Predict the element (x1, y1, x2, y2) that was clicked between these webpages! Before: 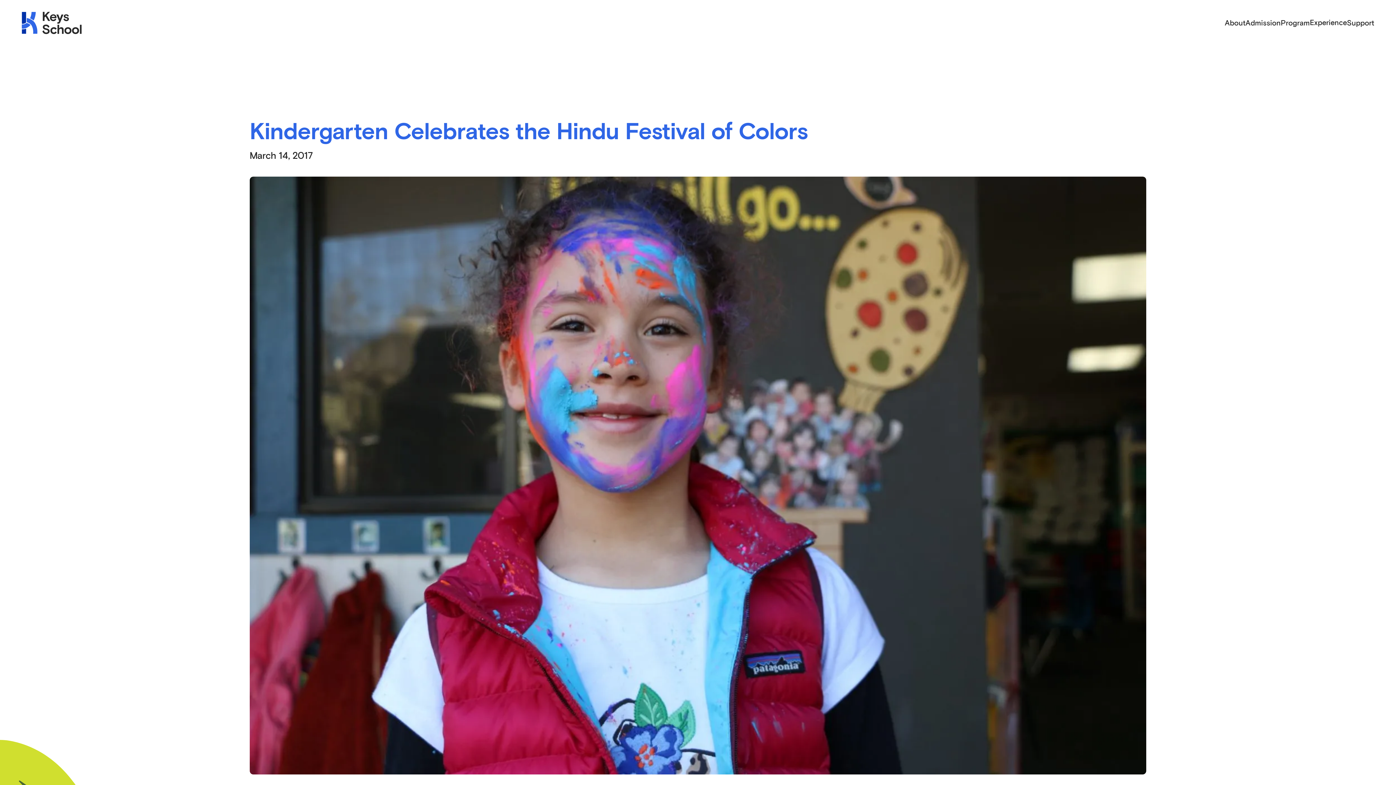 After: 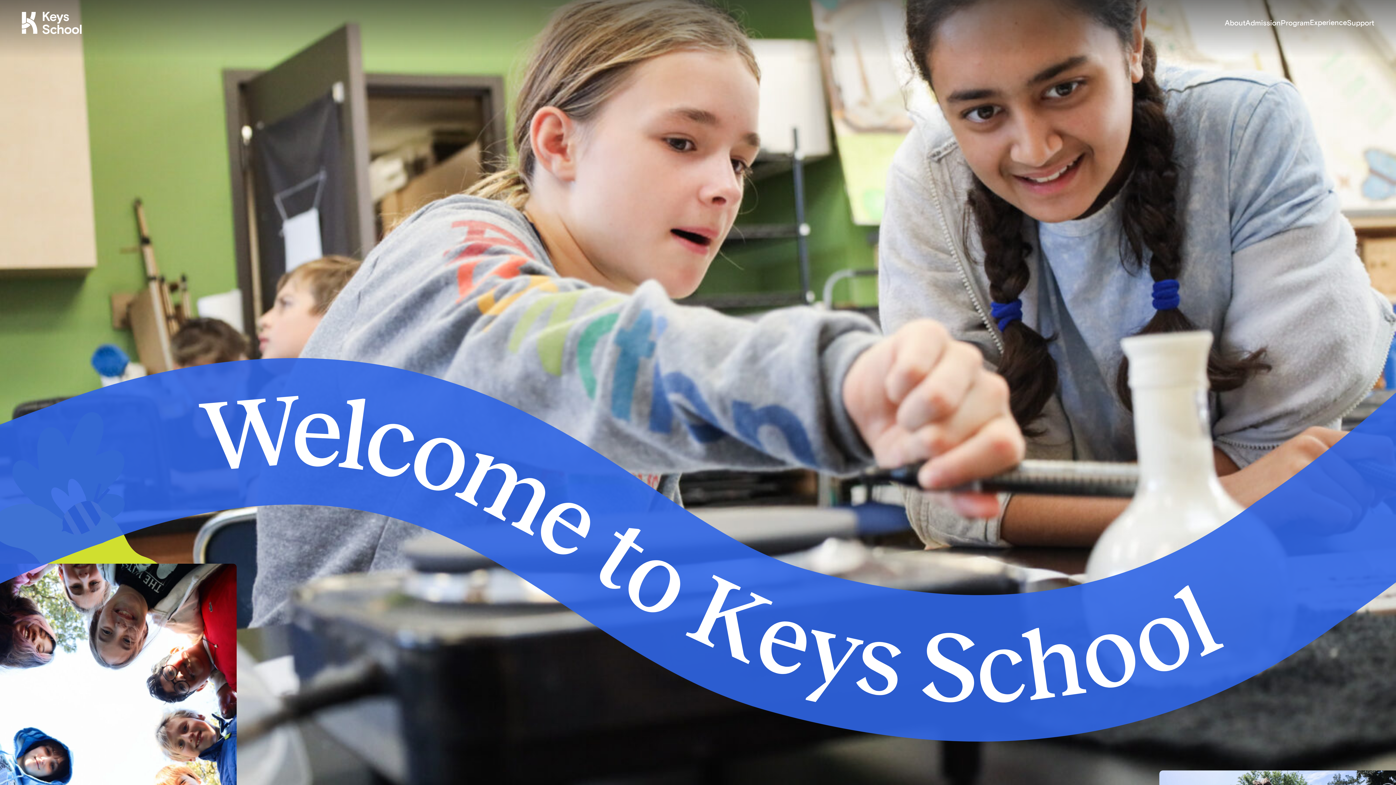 Action: bbox: (21, 9, 82, 36) label: Home